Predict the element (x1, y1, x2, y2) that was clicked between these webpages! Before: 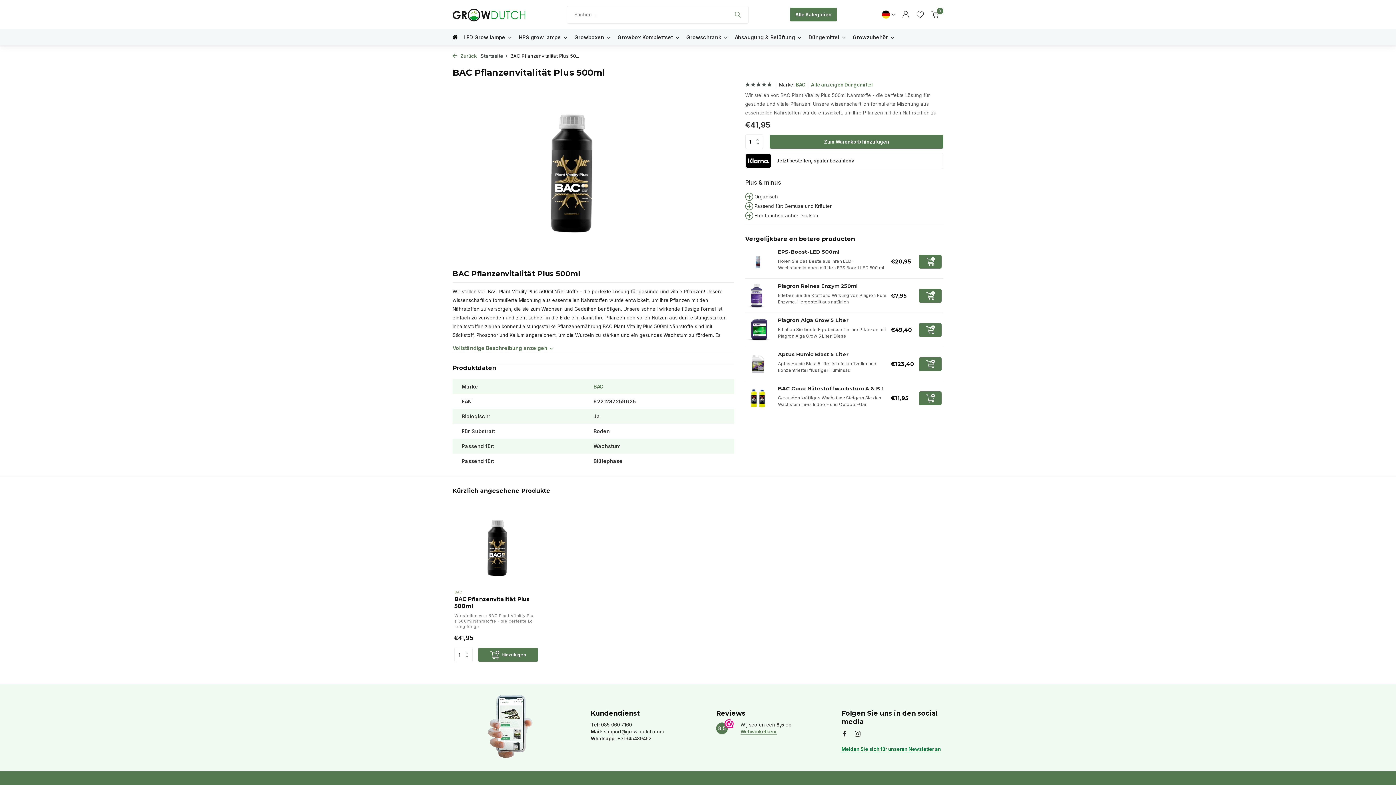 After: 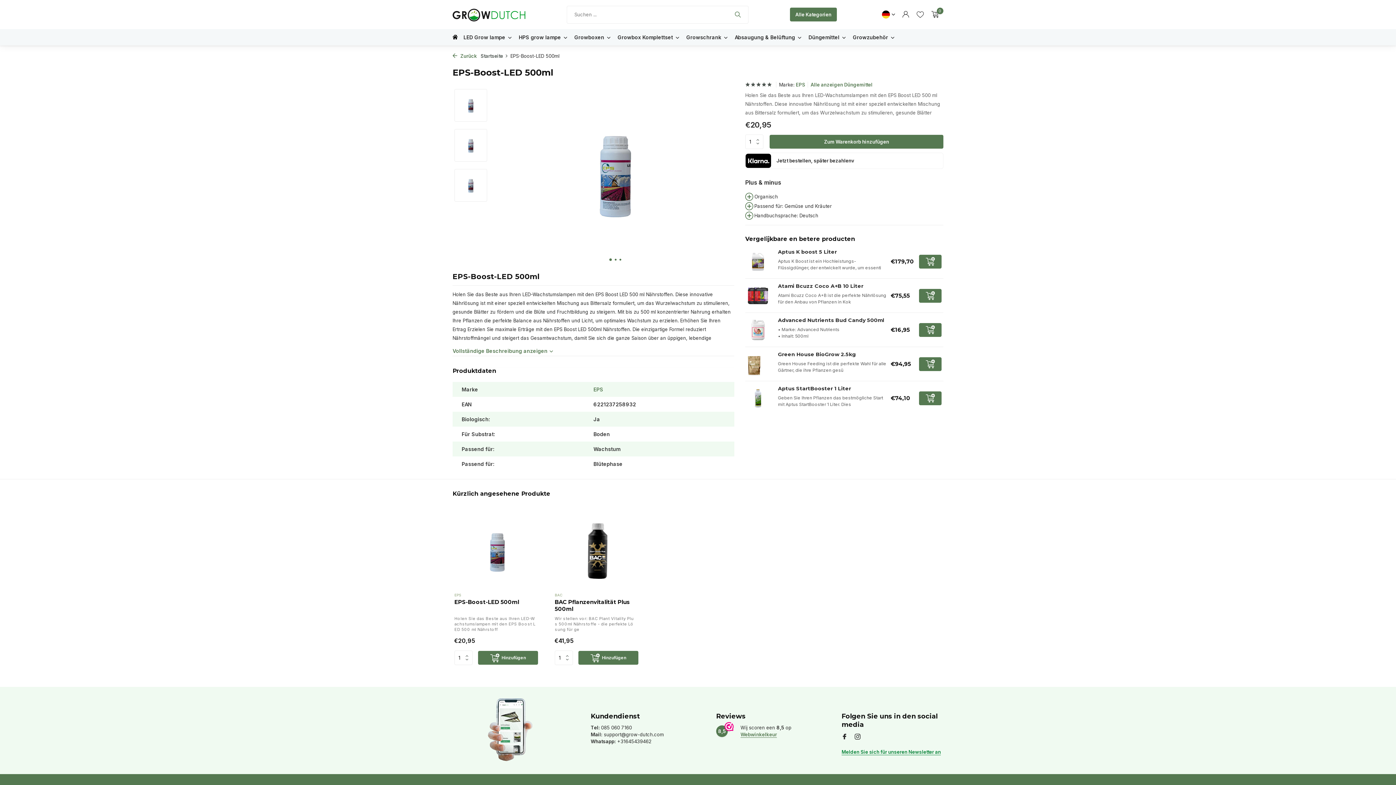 Action: label: Ansehen EPS-Boost-LED 500ml bbox: (745, 248, 772, 274)